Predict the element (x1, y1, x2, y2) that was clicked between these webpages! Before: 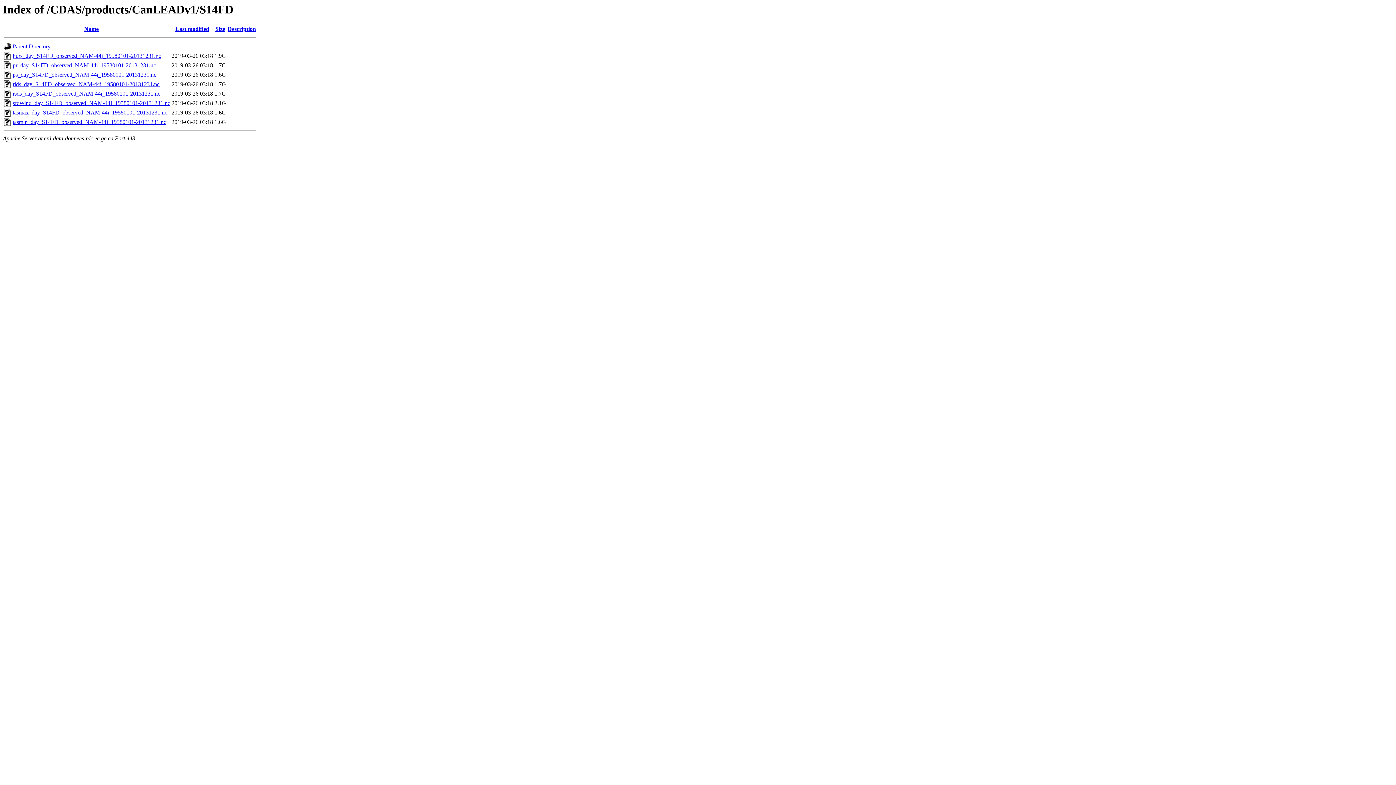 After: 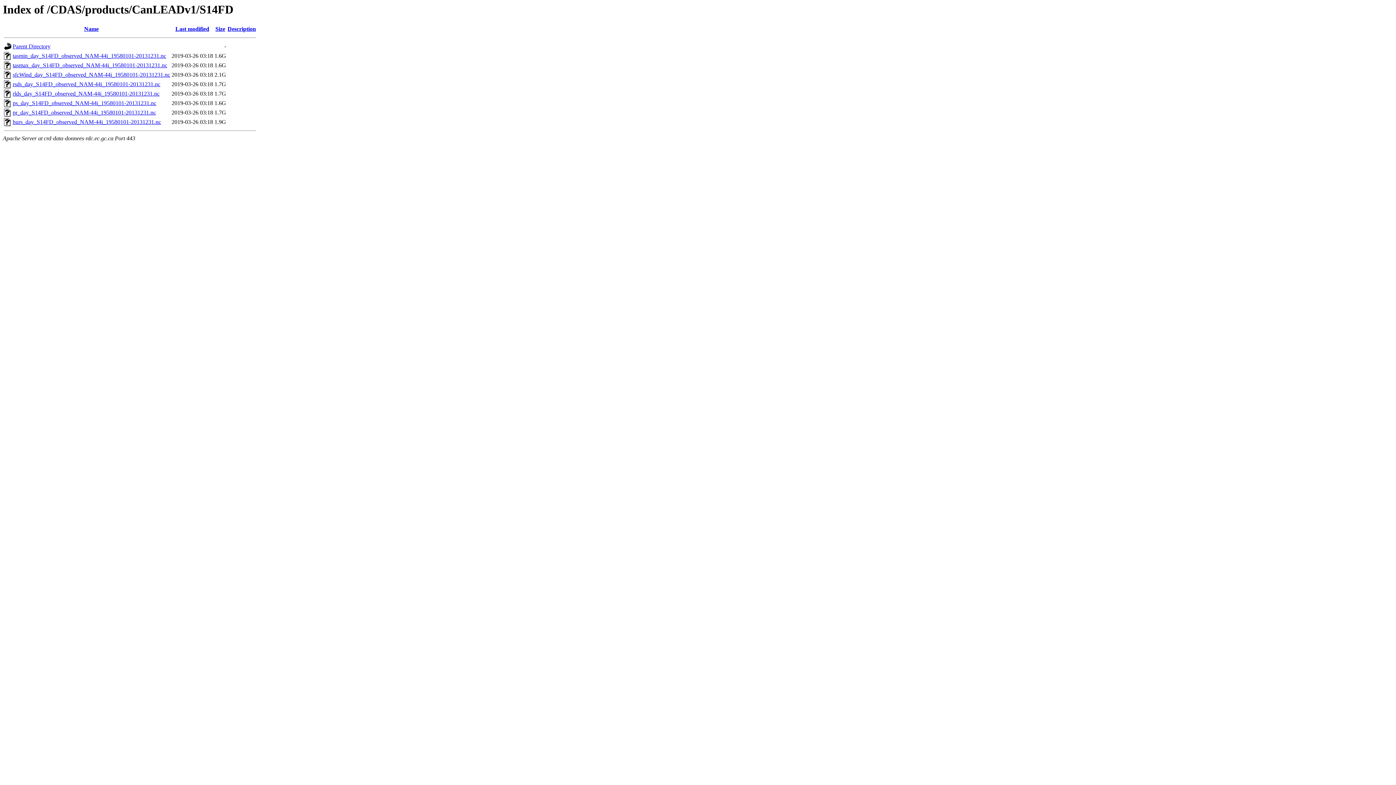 Action: label: Name bbox: (84, 25, 98, 32)